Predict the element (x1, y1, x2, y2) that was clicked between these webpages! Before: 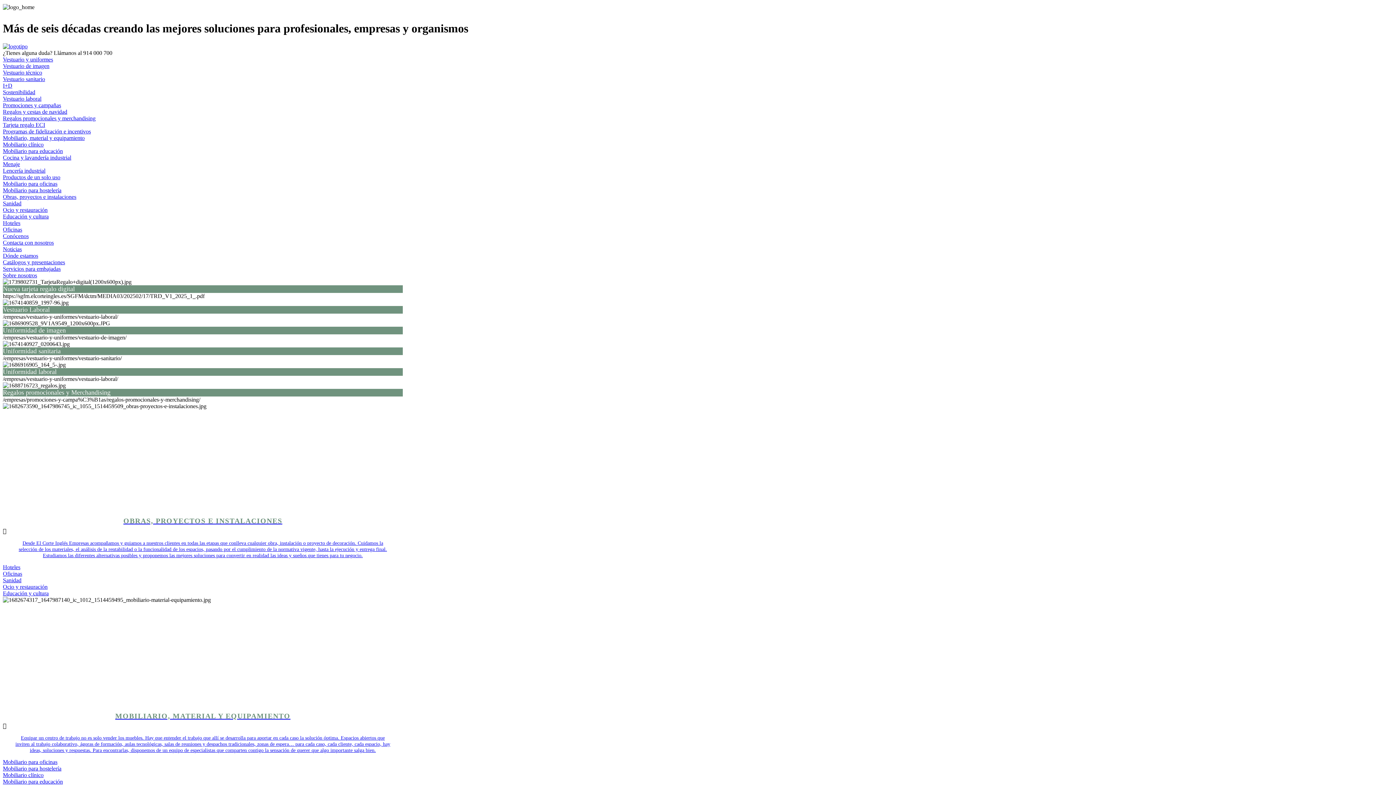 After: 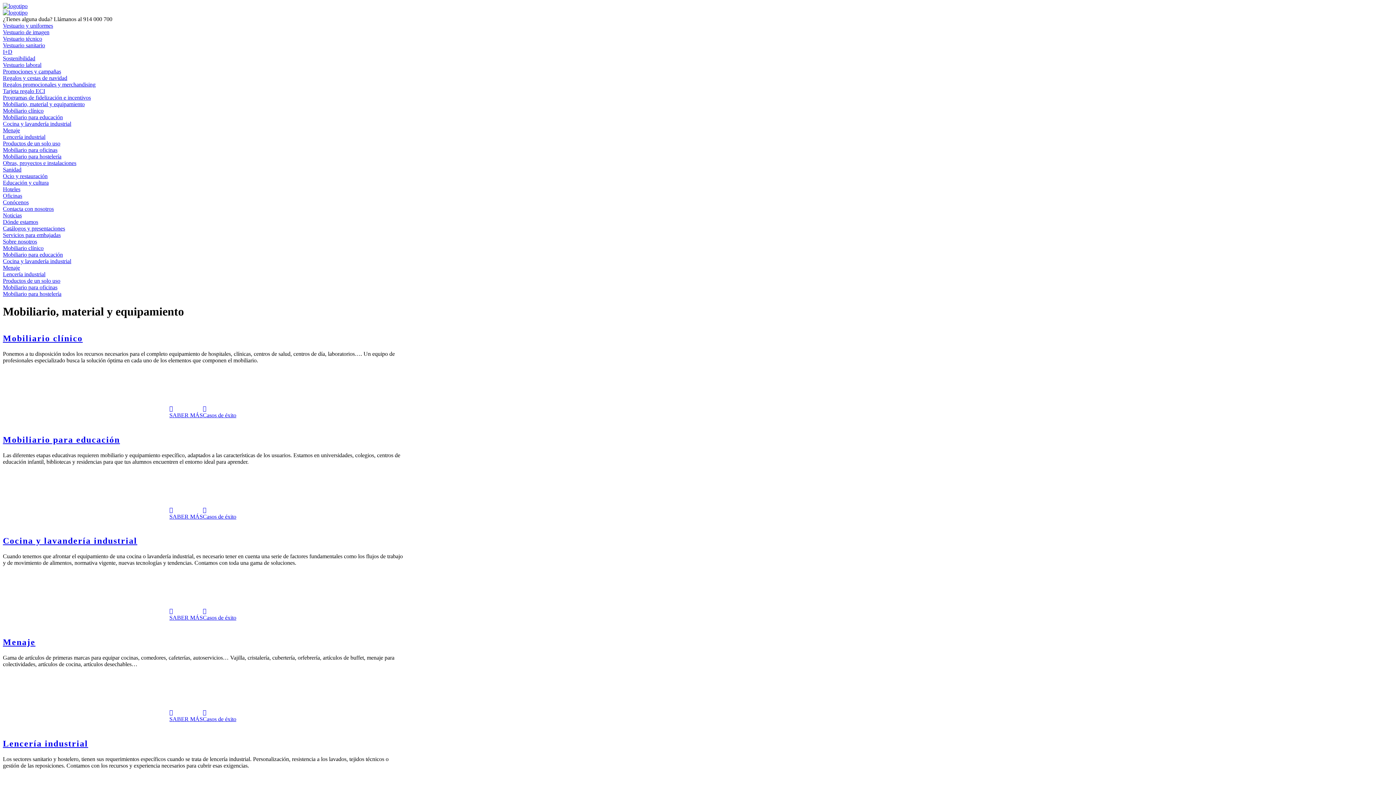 Action: label: MOBILIARIO, MATERIAL Y EQUIPAMIENTO bbox: (115, 712, 290, 720)